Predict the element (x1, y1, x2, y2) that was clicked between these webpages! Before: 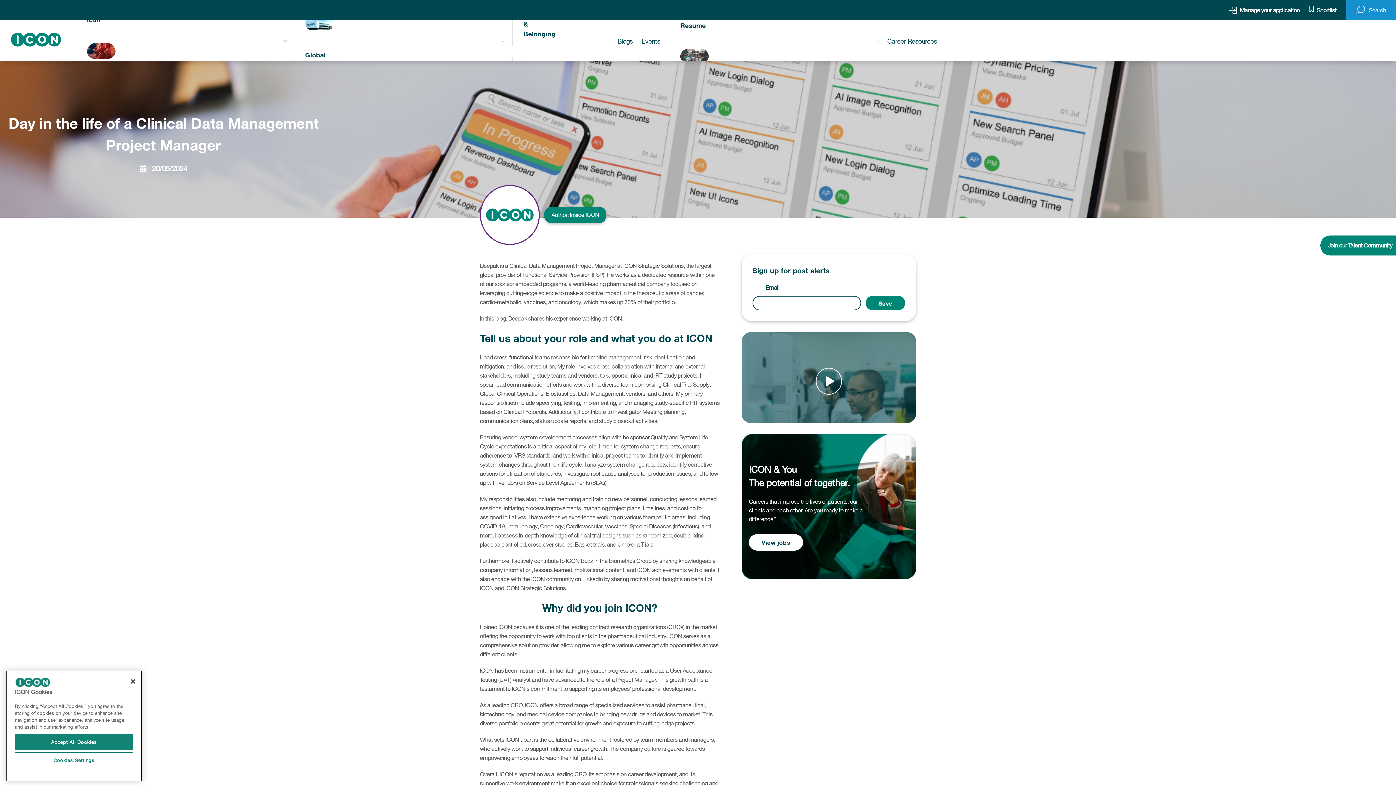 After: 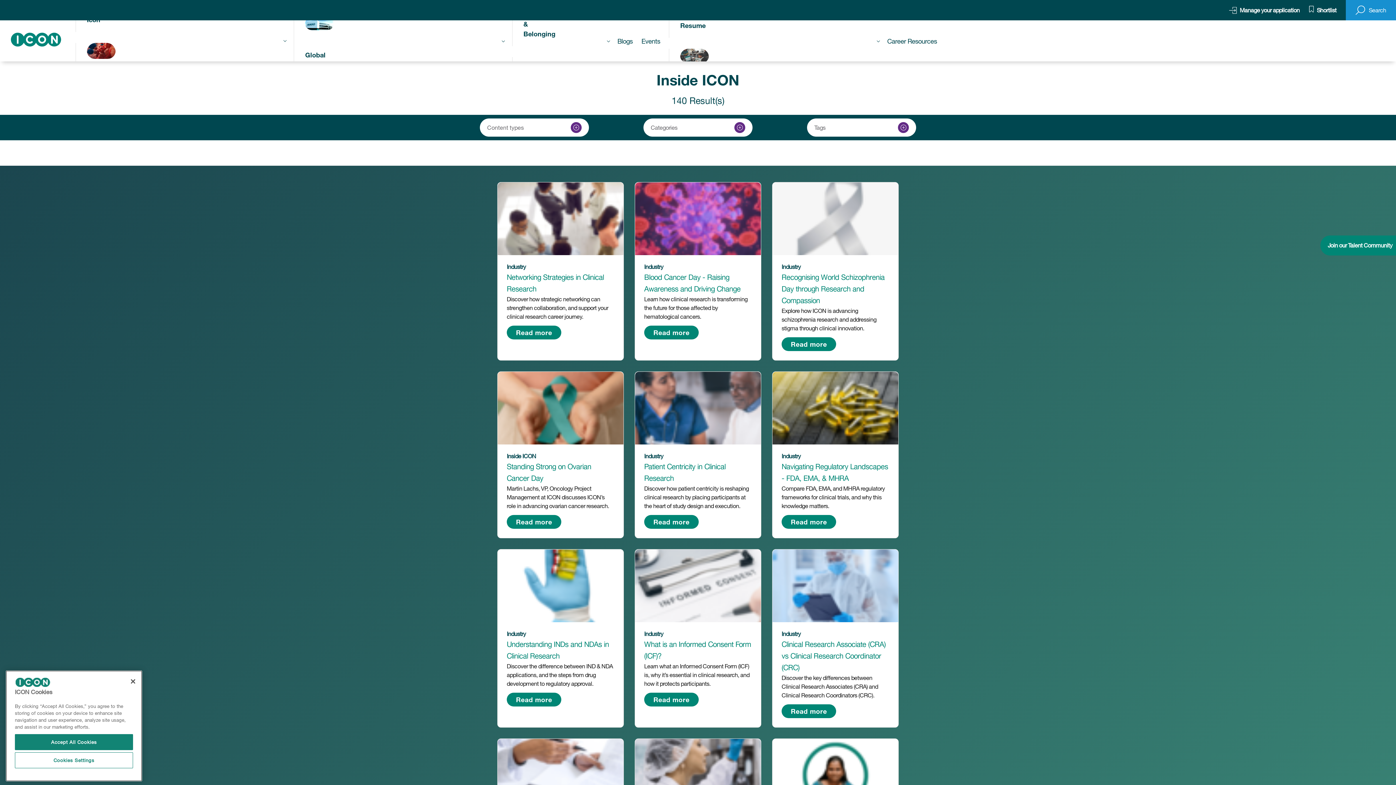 Action: label: Blogs bbox: (617, 35, 634, 46)